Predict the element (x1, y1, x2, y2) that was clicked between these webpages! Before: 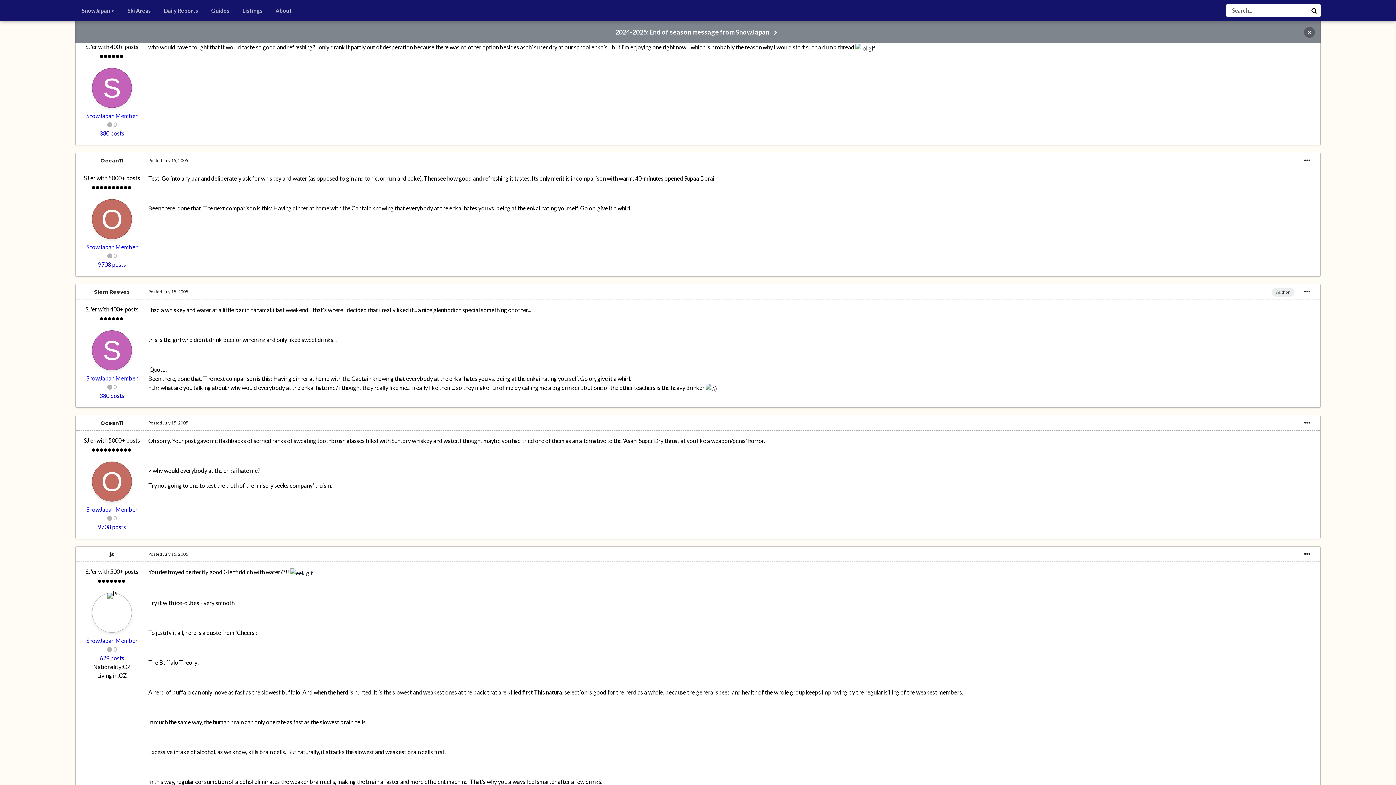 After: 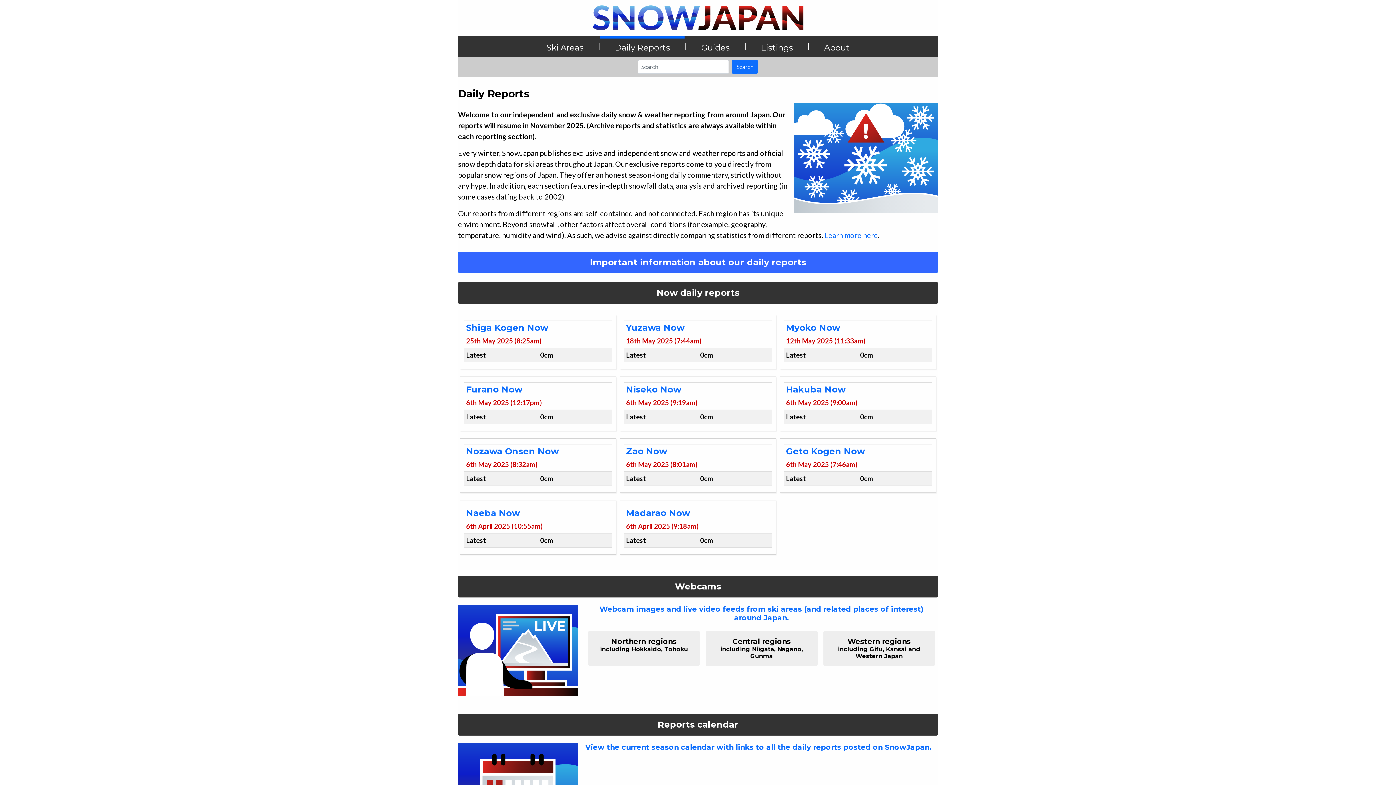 Action: label: Daily Reports bbox: (157, 2, 204, 18)